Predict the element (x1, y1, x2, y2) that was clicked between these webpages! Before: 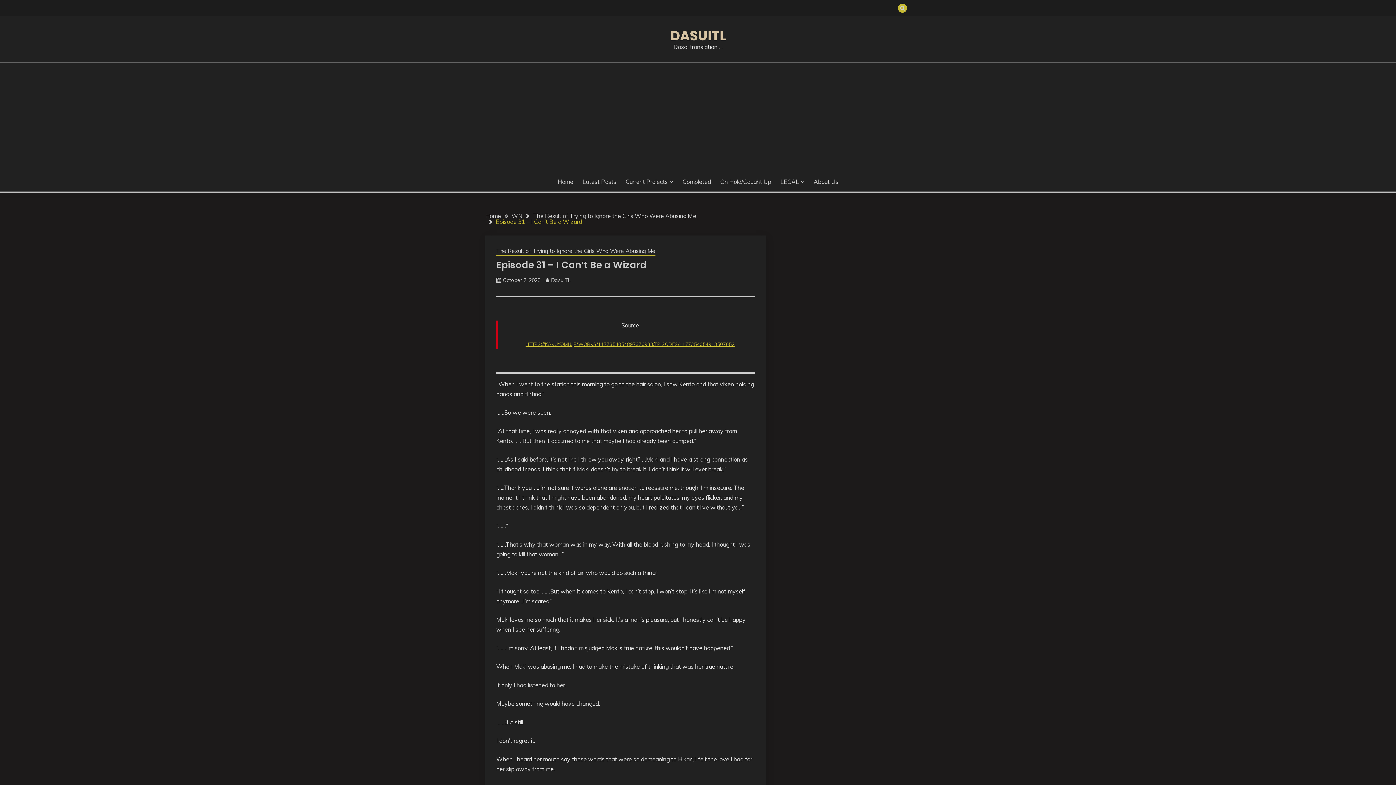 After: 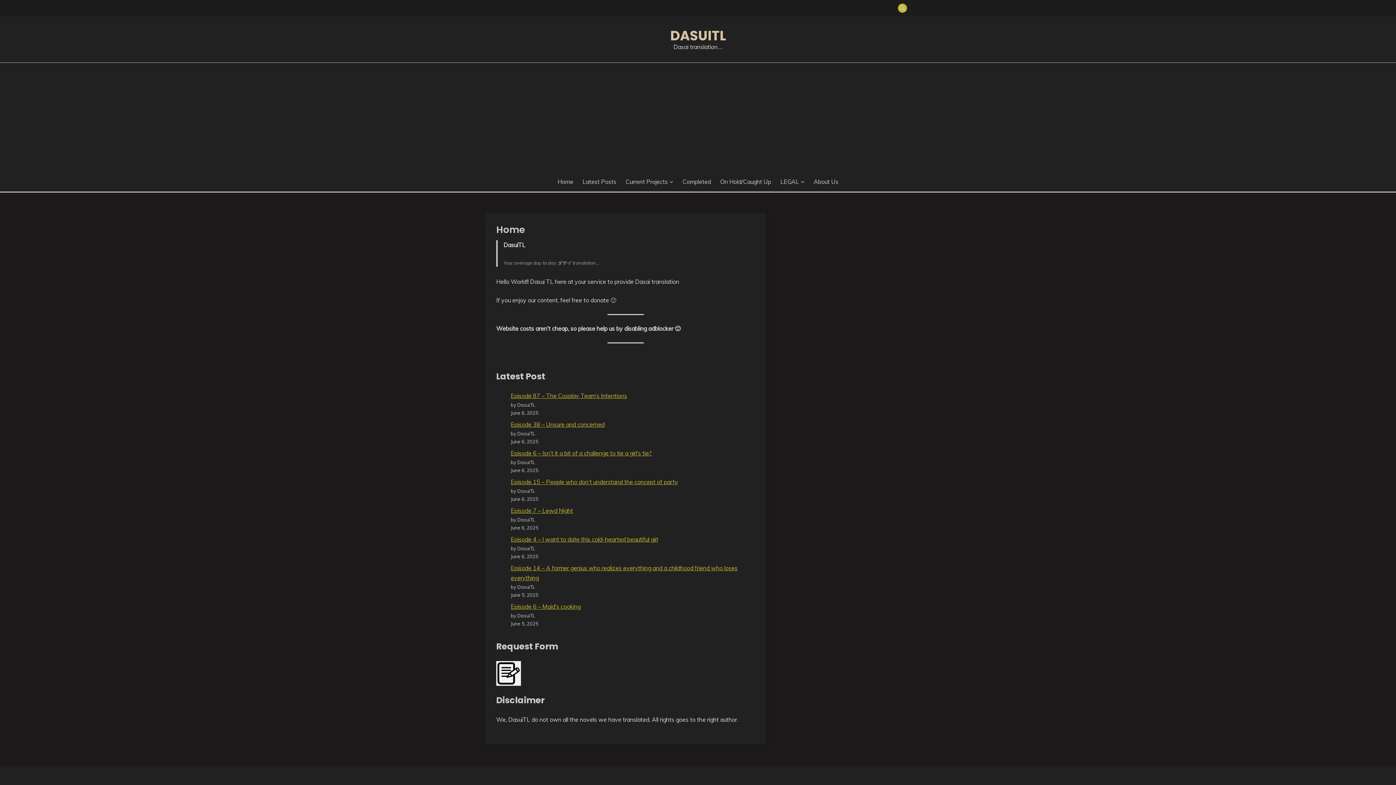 Action: bbox: (557, 177, 573, 186) label: Home